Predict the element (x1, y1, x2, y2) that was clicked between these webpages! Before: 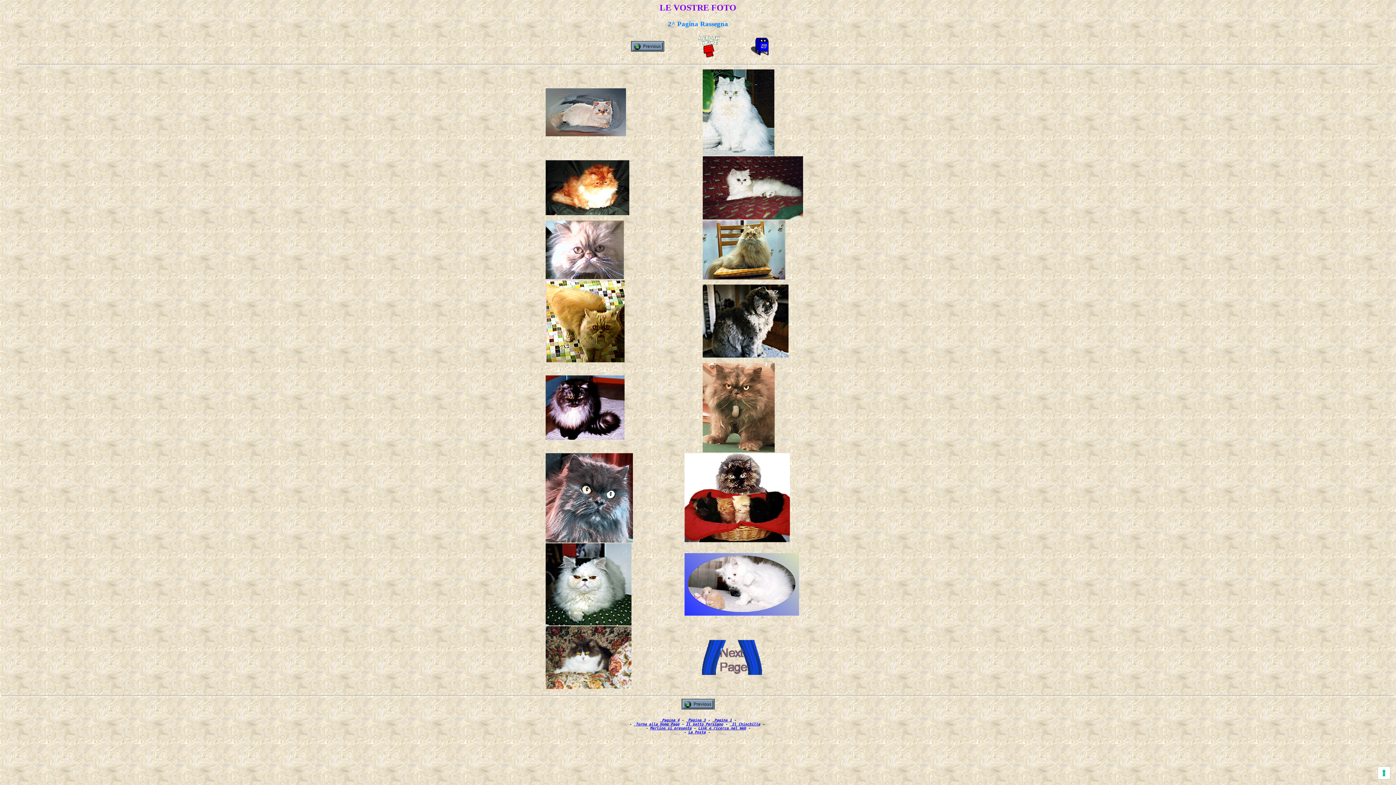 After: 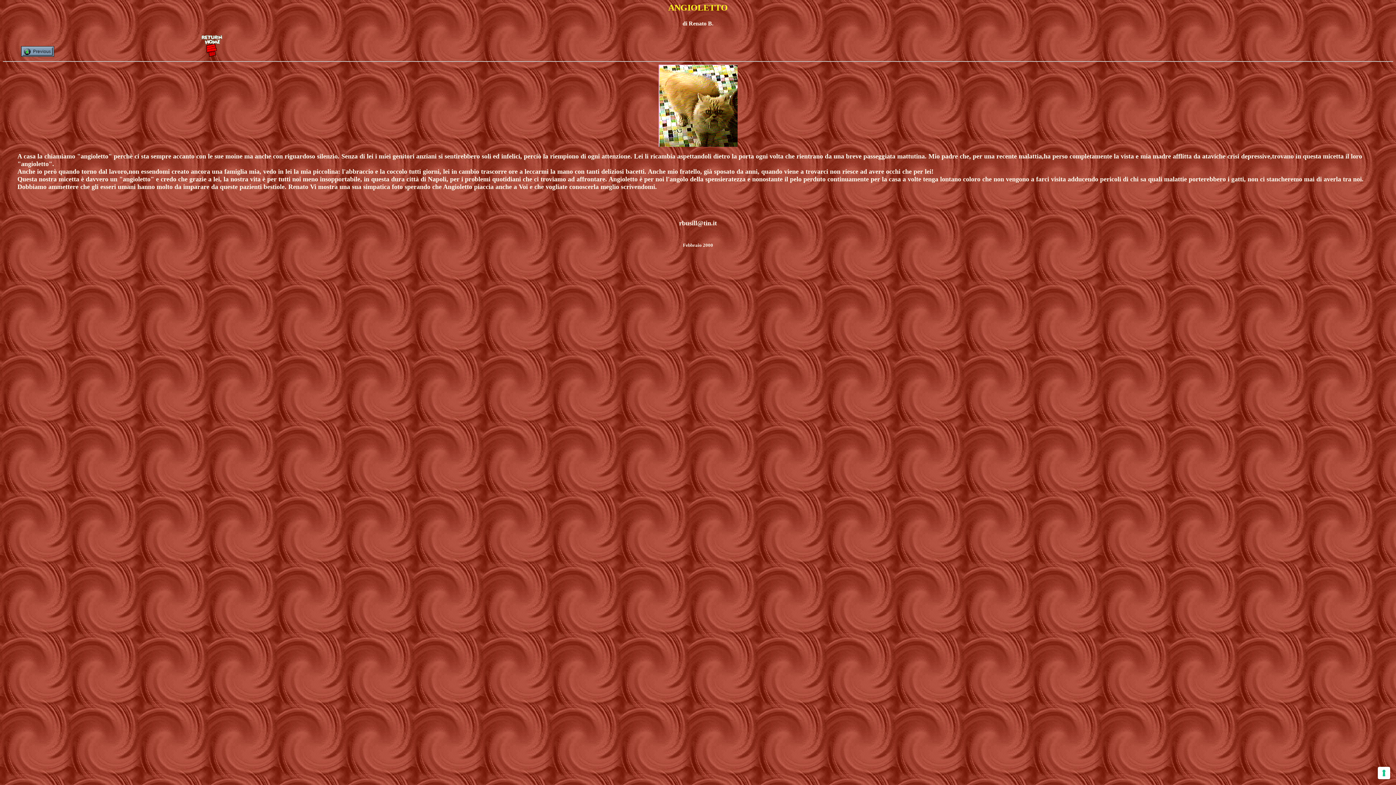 Action: bbox: (534, 357, 635, 363)